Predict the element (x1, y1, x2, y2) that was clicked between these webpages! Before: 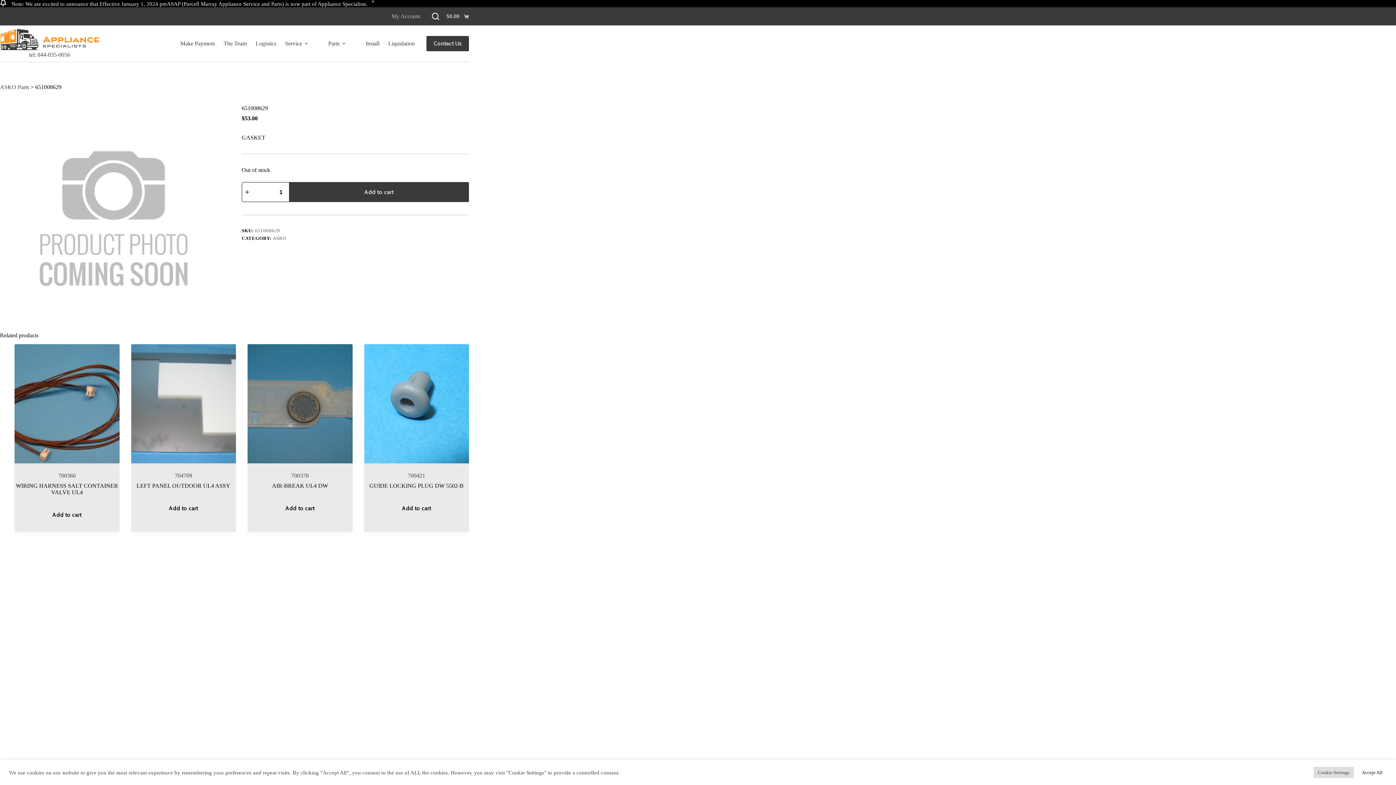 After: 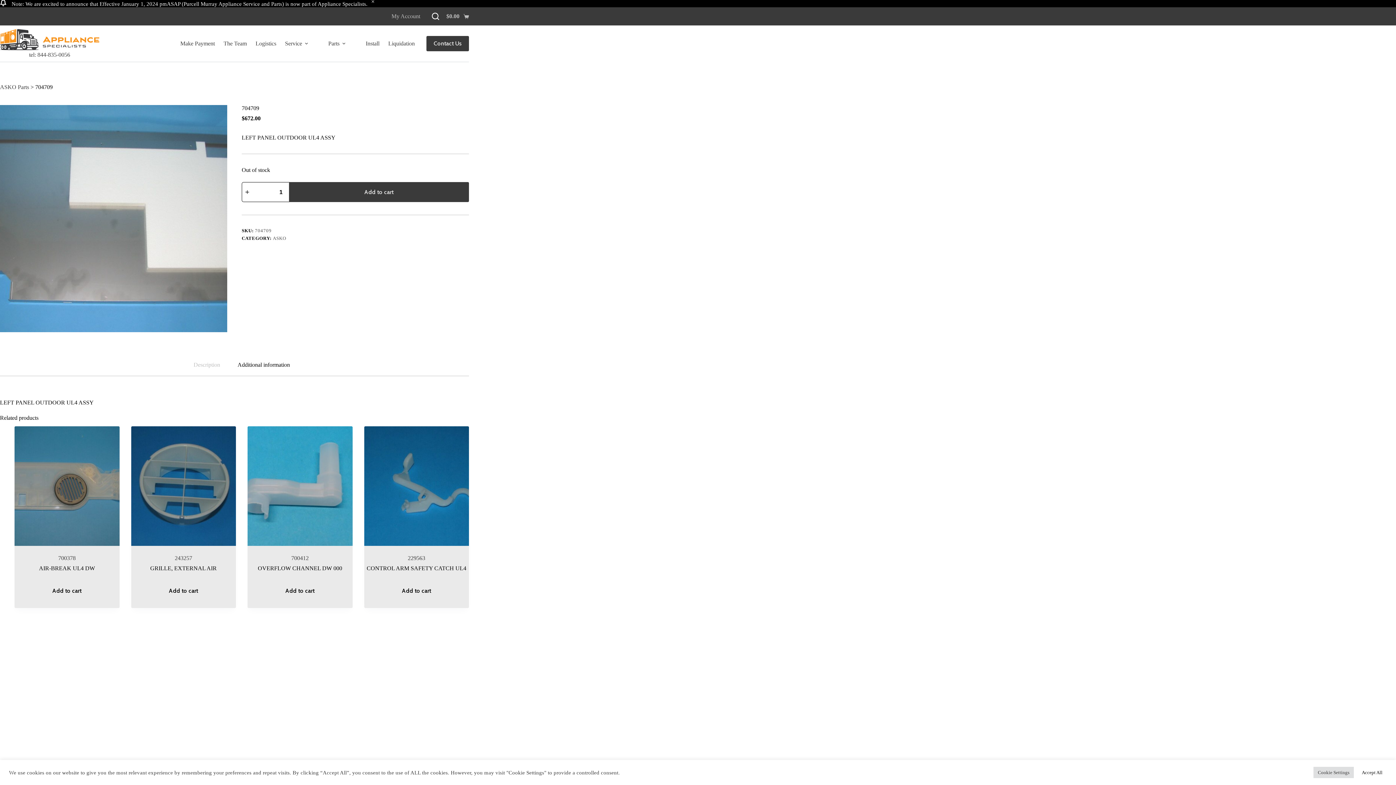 Action: label: 704709 bbox: (174, 472, 192, 479)